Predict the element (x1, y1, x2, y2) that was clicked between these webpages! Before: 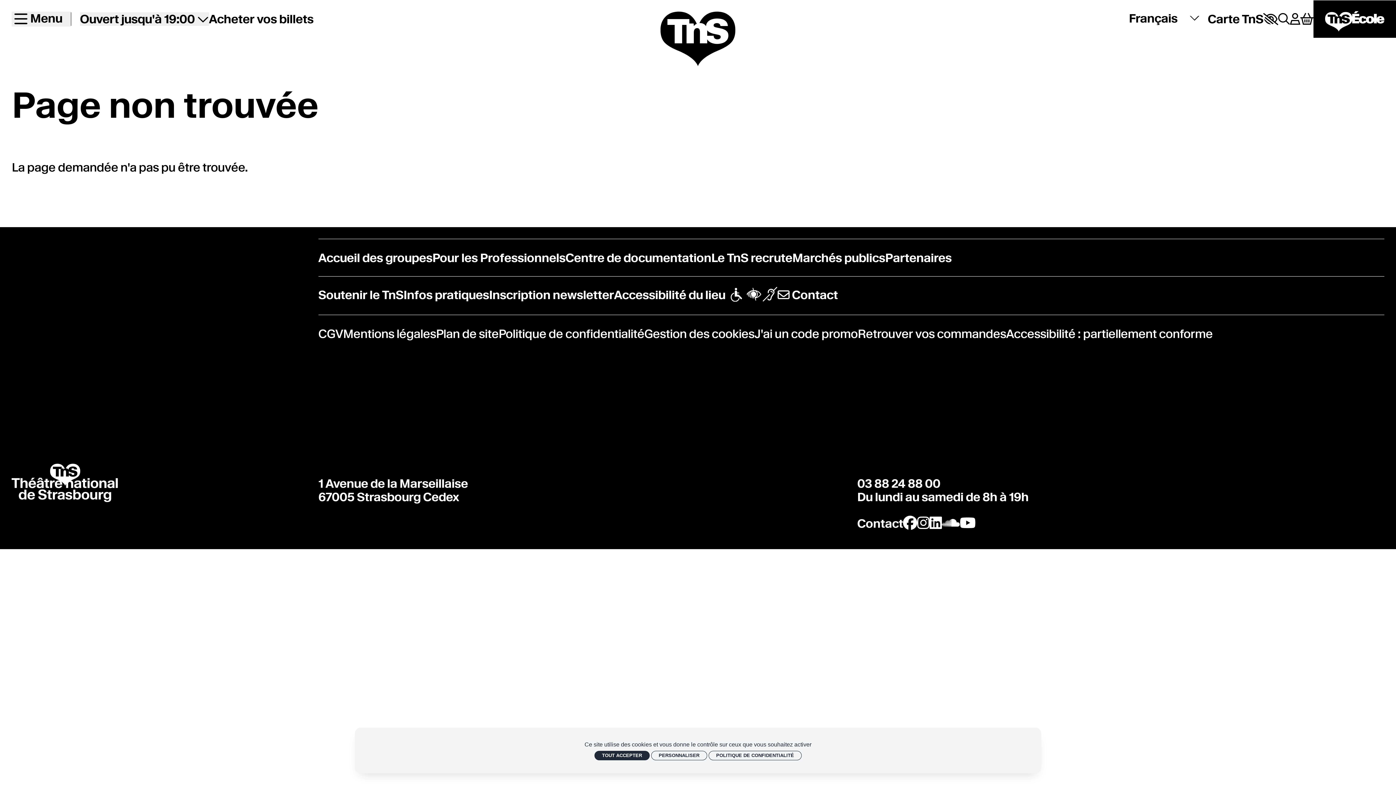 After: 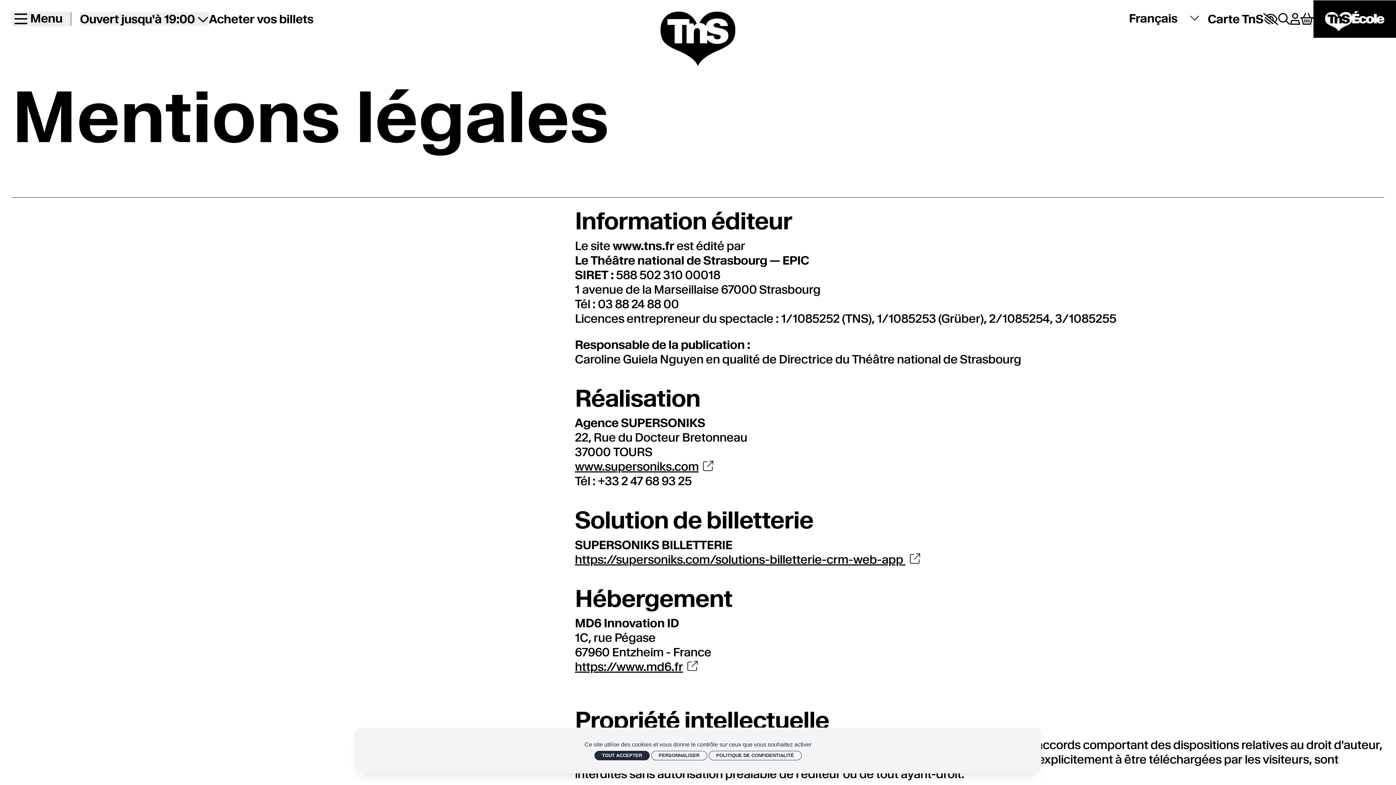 Action: label: Mentions légales bbox: (343, 326, 436, 341)